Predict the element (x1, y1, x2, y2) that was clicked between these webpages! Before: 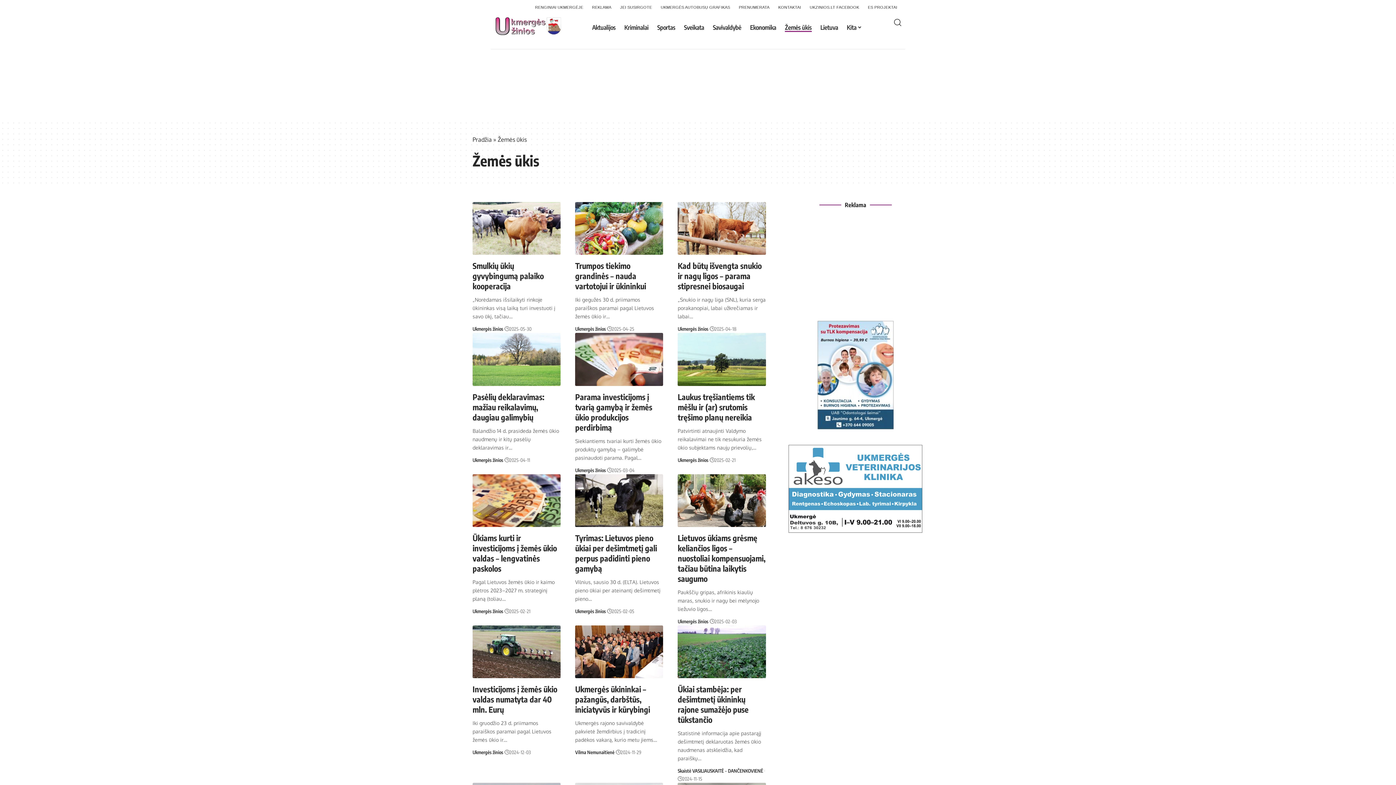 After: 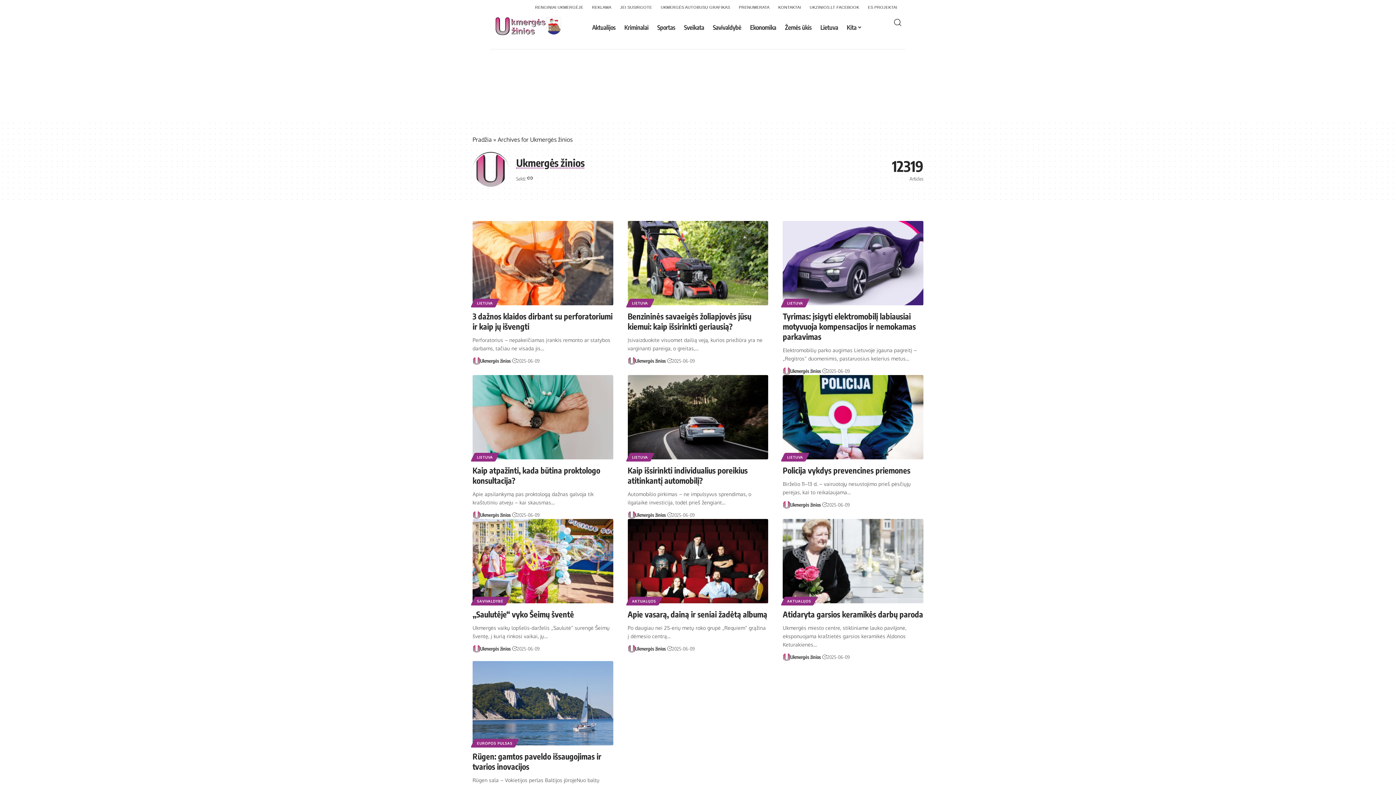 Action: label: Ukmergės žinios bbox: (472, 748, 503, 756)